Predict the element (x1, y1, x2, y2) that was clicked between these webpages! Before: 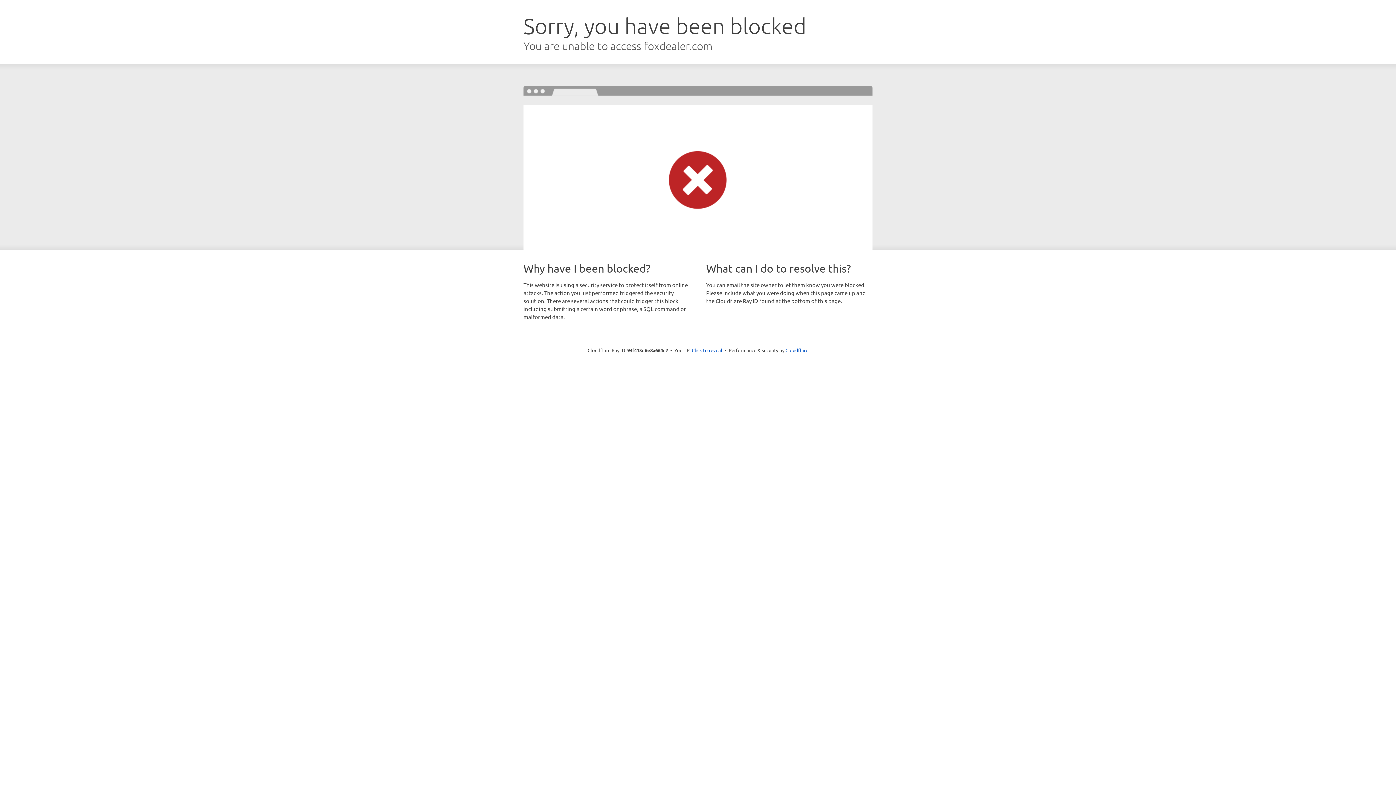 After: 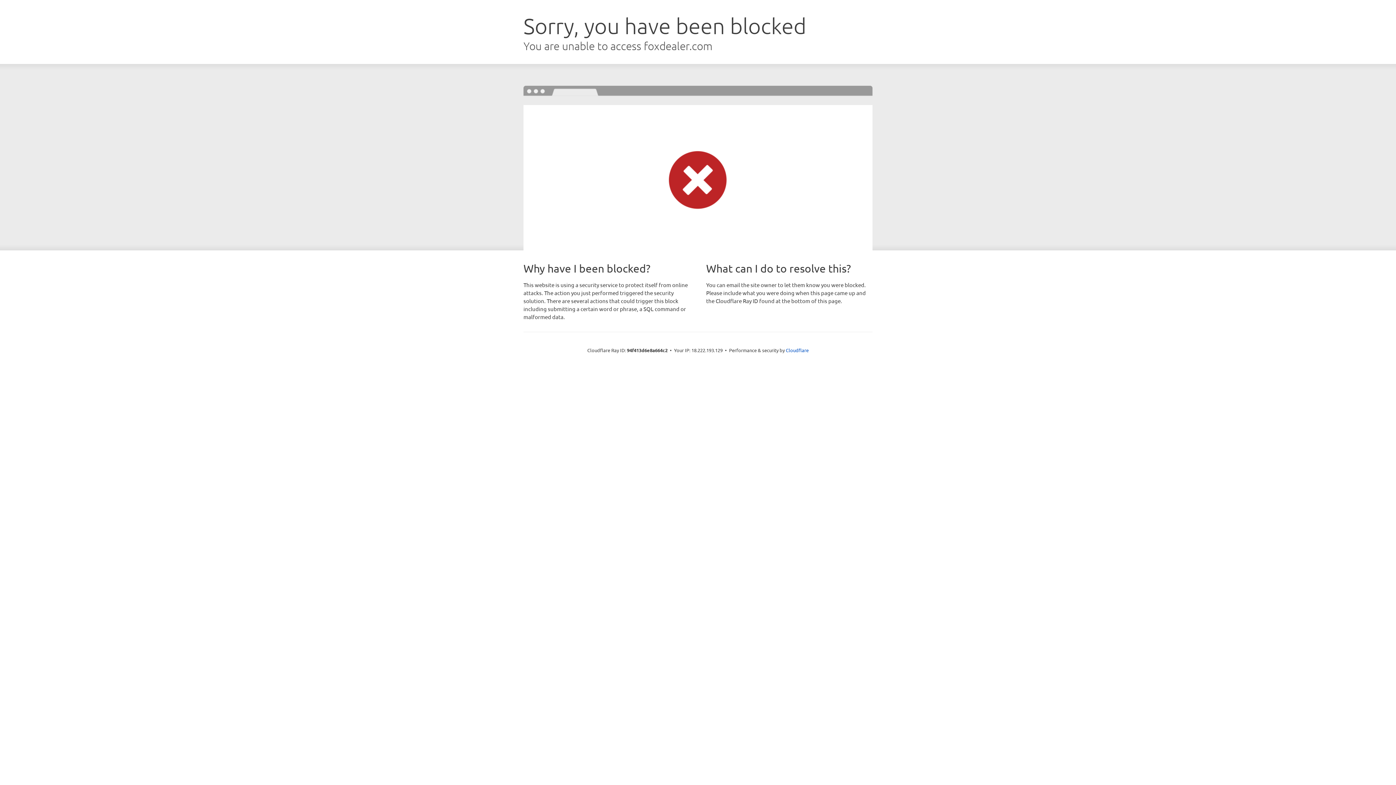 Action: label: Click to reveal bbox: (692, 346, 722, 353)